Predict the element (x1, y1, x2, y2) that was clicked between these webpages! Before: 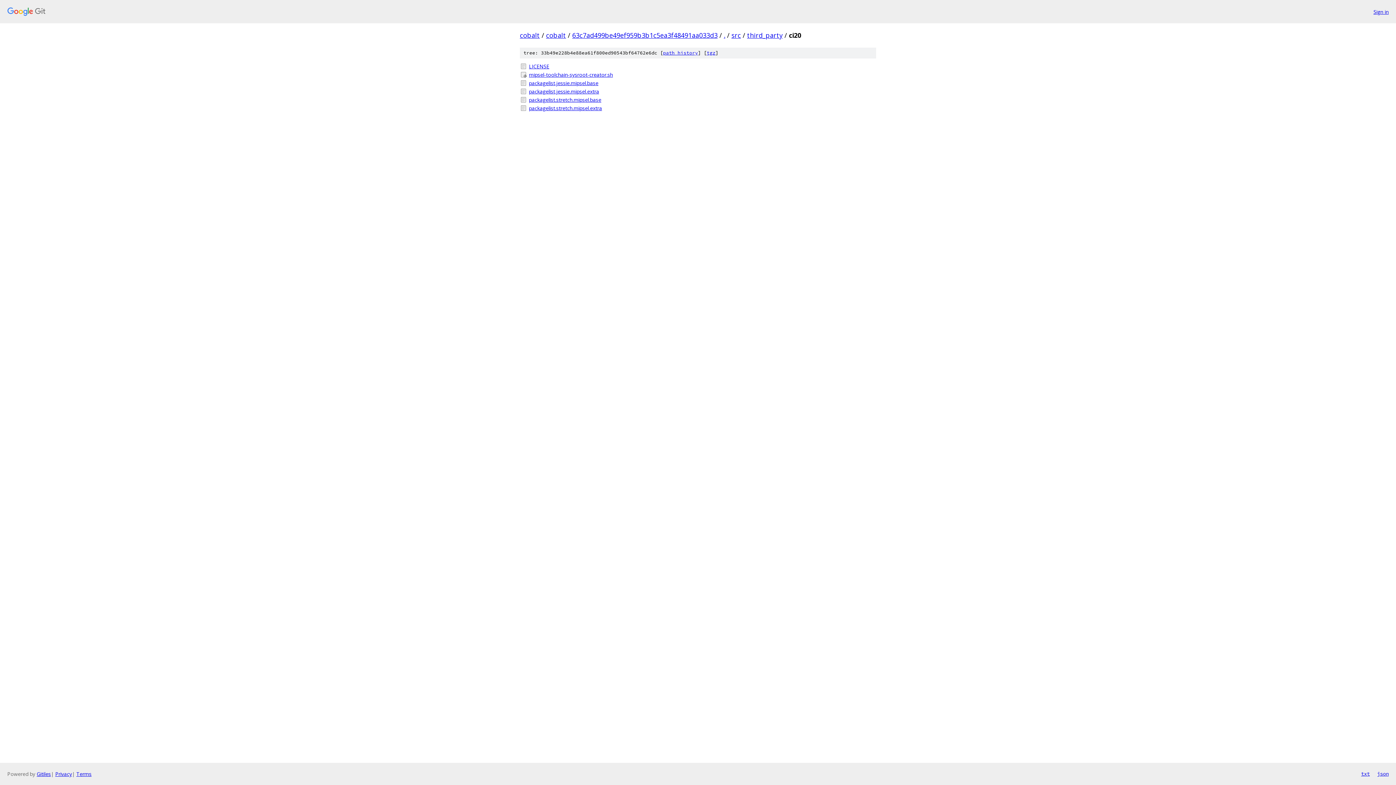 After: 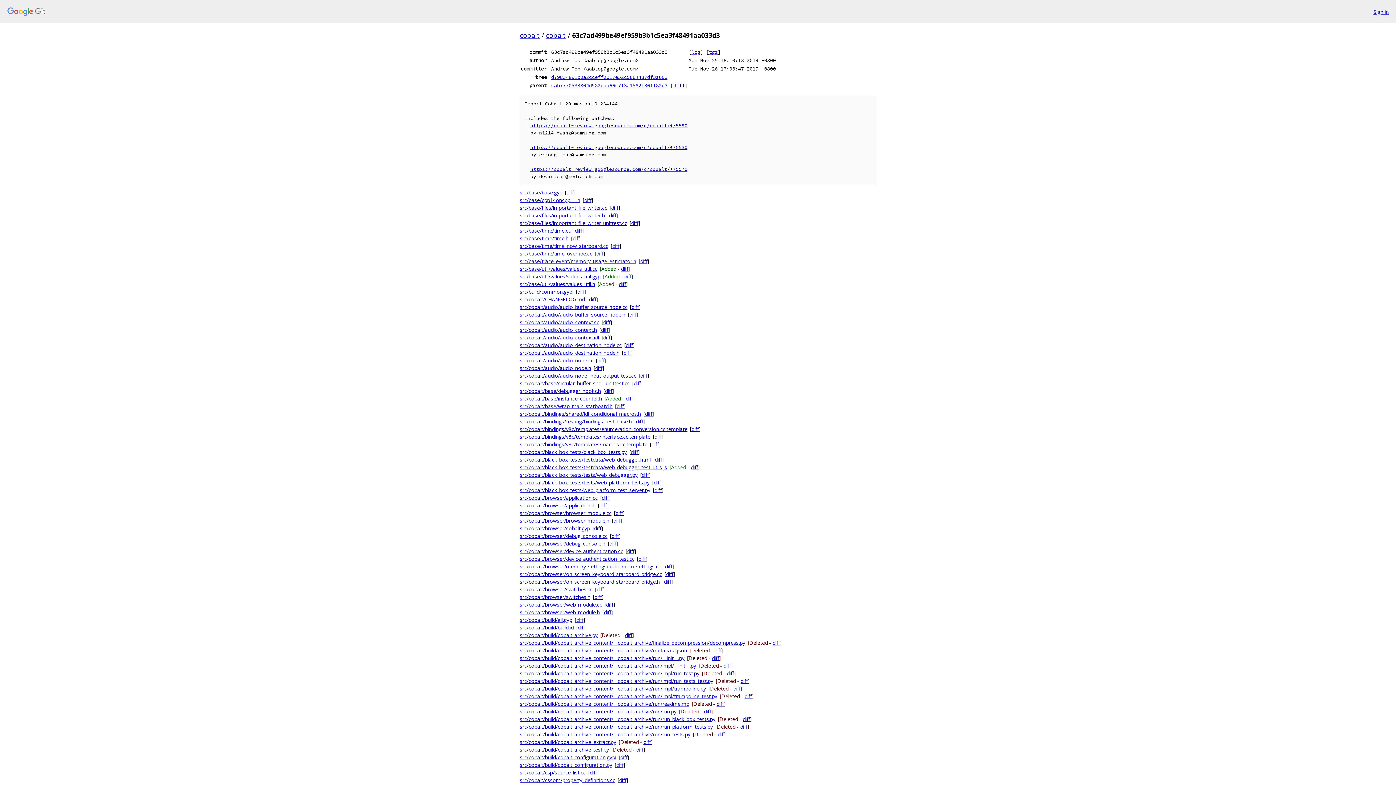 Action: bbox: (572, 30, 717, 39) label: 63c7ad499be49ef959b3b1c5ea3f48491aa033d3